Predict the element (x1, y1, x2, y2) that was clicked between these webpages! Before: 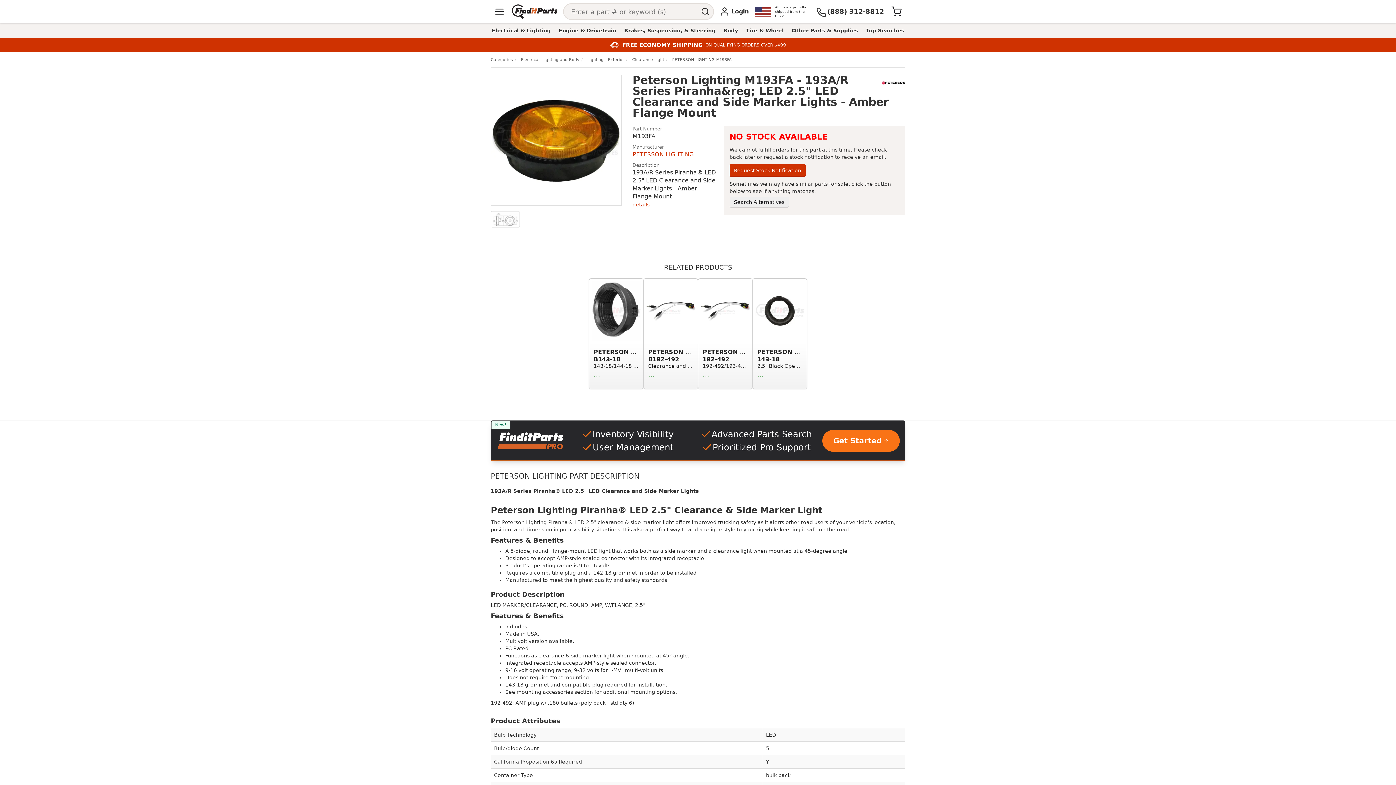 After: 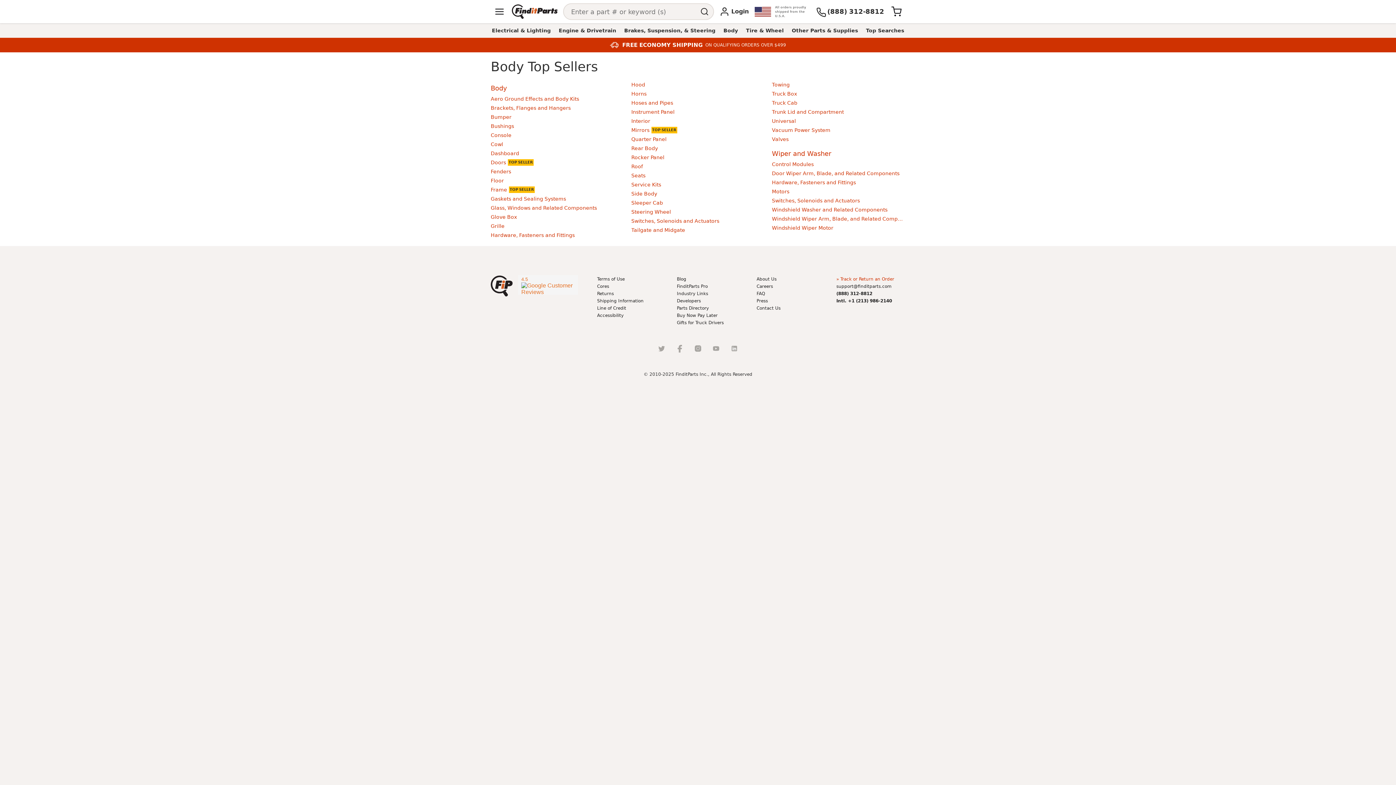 Action: bbox: (719, 25, 742, 35) label: Body